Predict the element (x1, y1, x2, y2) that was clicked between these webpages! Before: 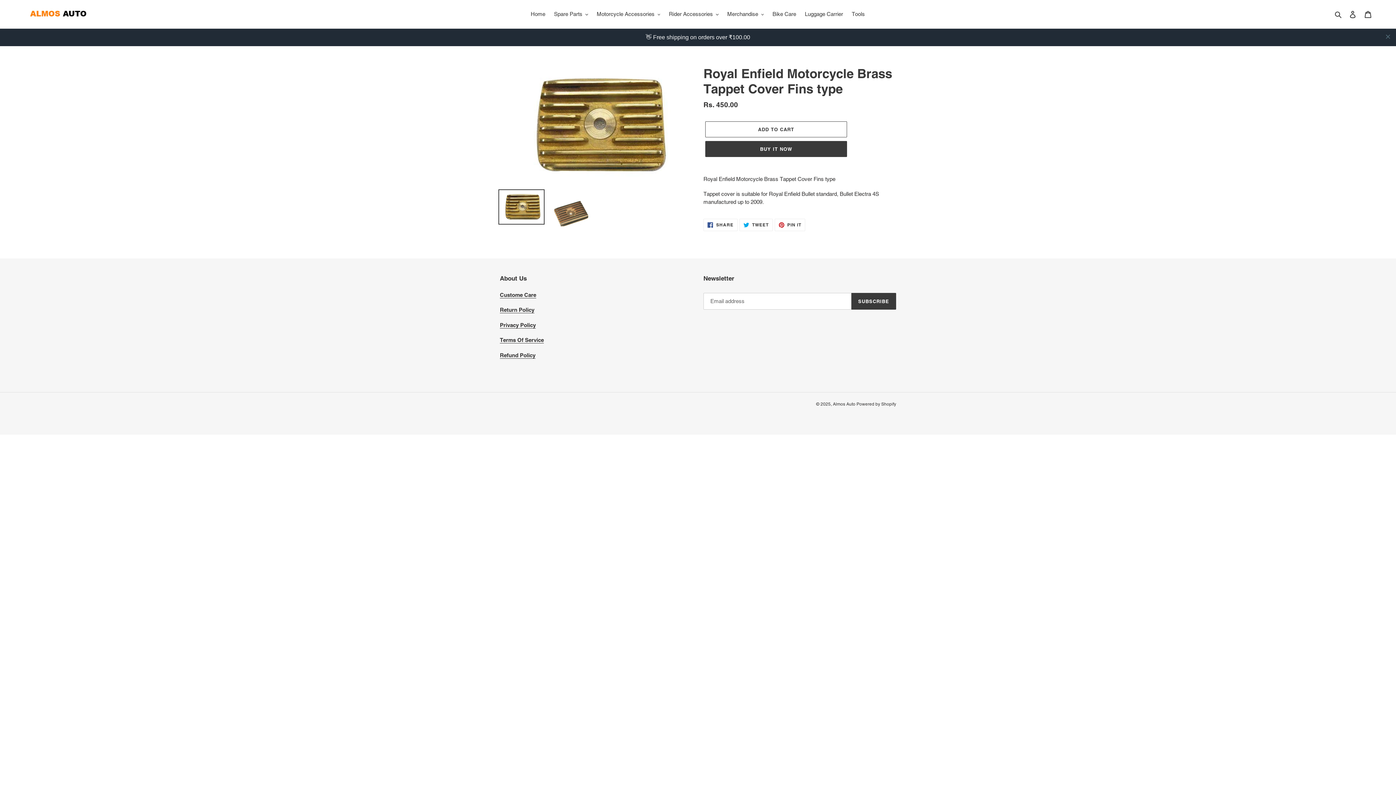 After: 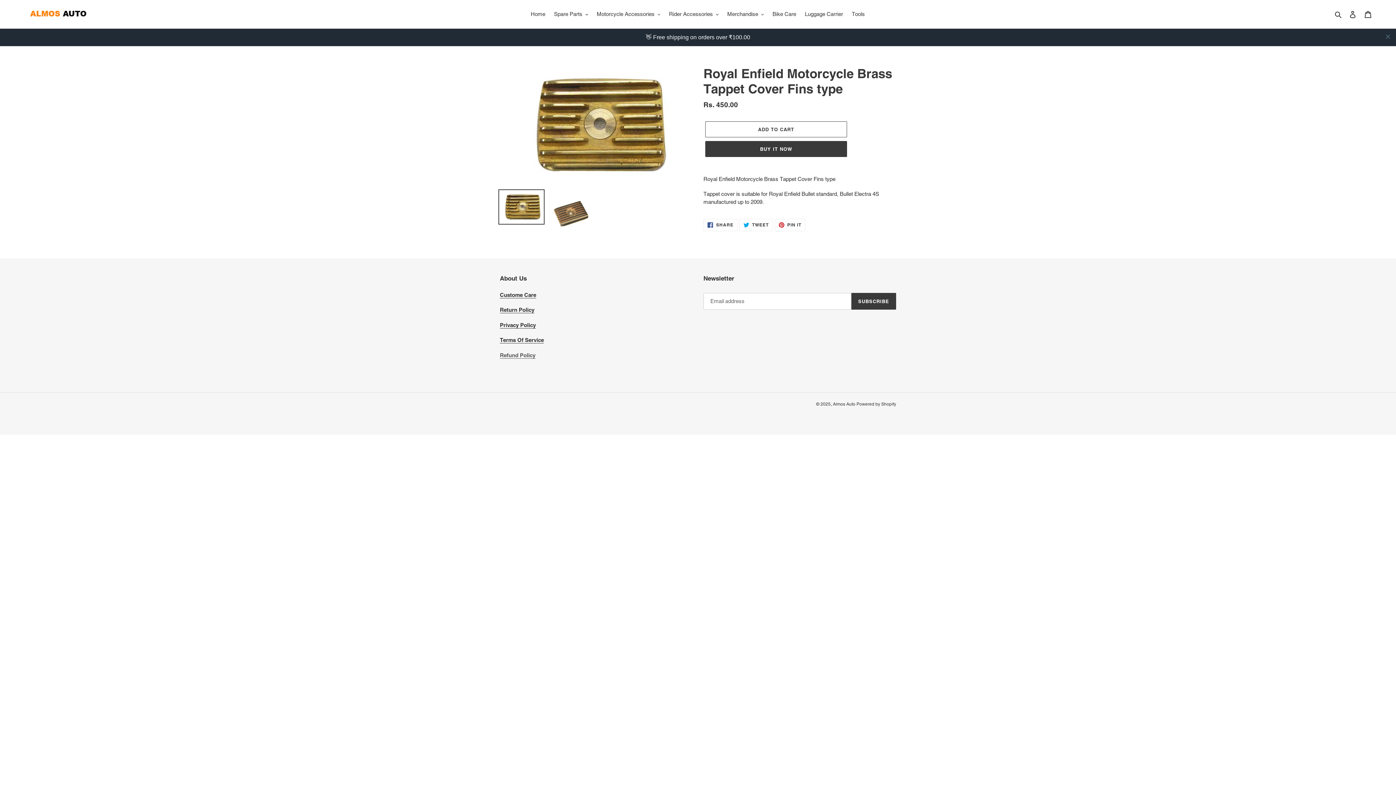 Action: bbox: (500, 334, 535, 341) label: Refund Policy